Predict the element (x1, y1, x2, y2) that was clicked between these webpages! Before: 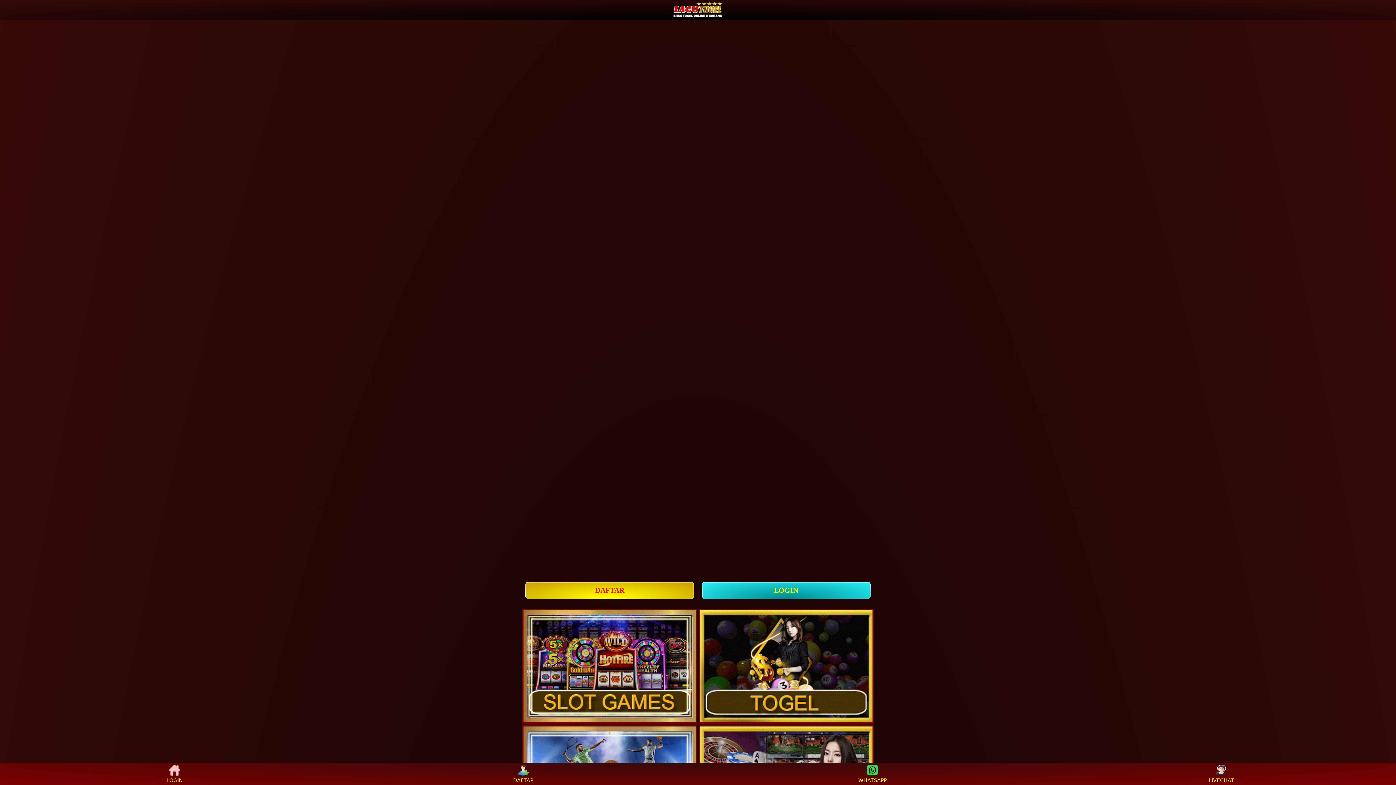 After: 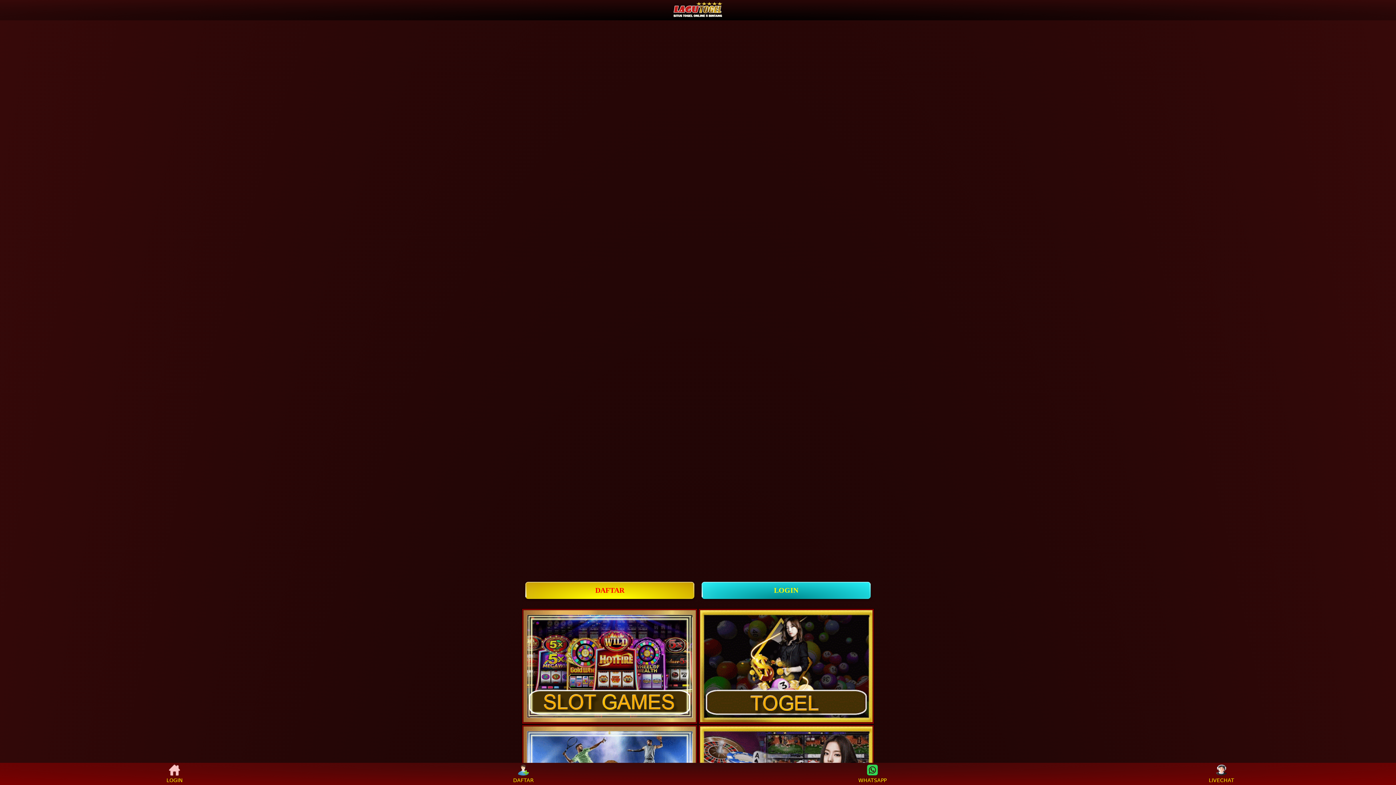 Action: bbox: (160, 765, 188, 783) label: LOGIN